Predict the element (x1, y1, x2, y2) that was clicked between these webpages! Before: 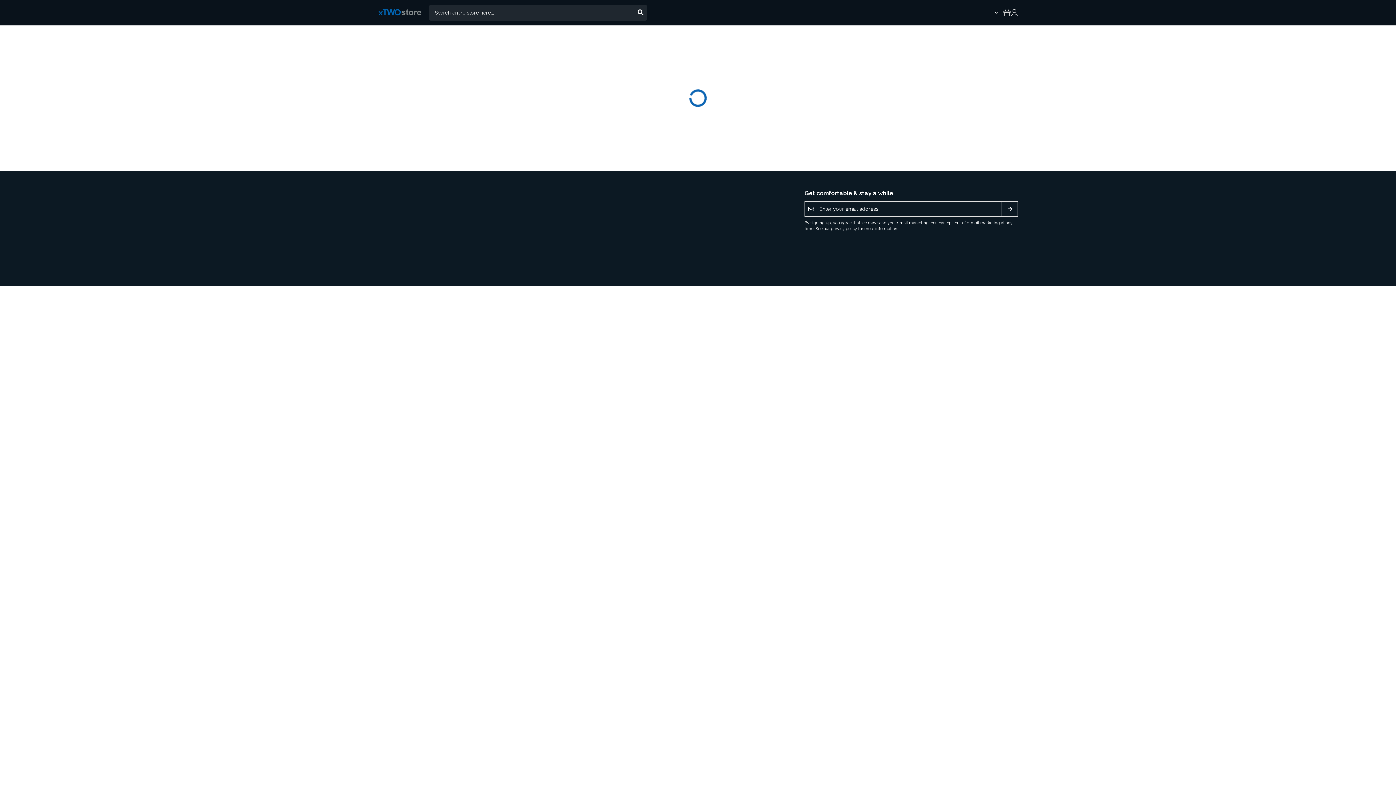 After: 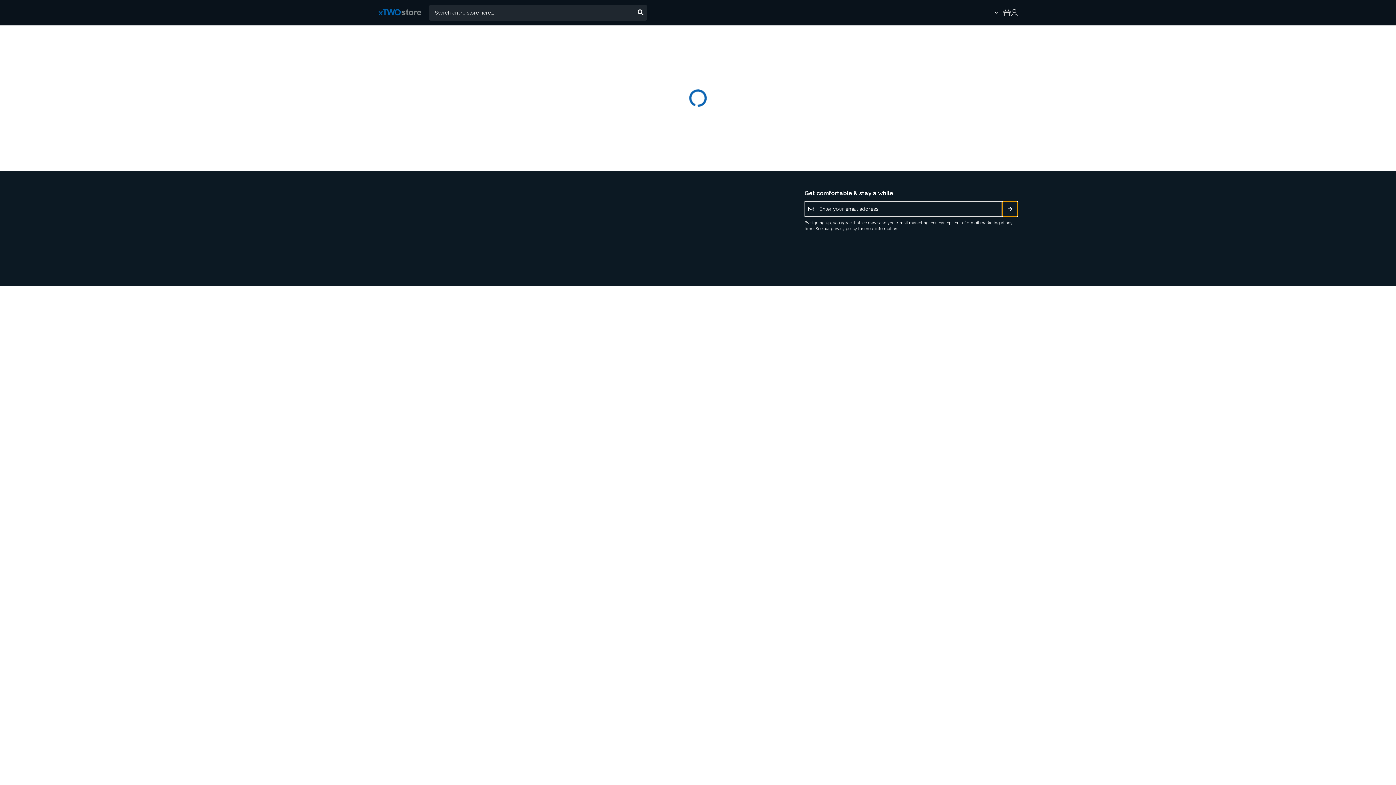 Action: label: Subscribe bbox: (1002, 201, 1018, 216)